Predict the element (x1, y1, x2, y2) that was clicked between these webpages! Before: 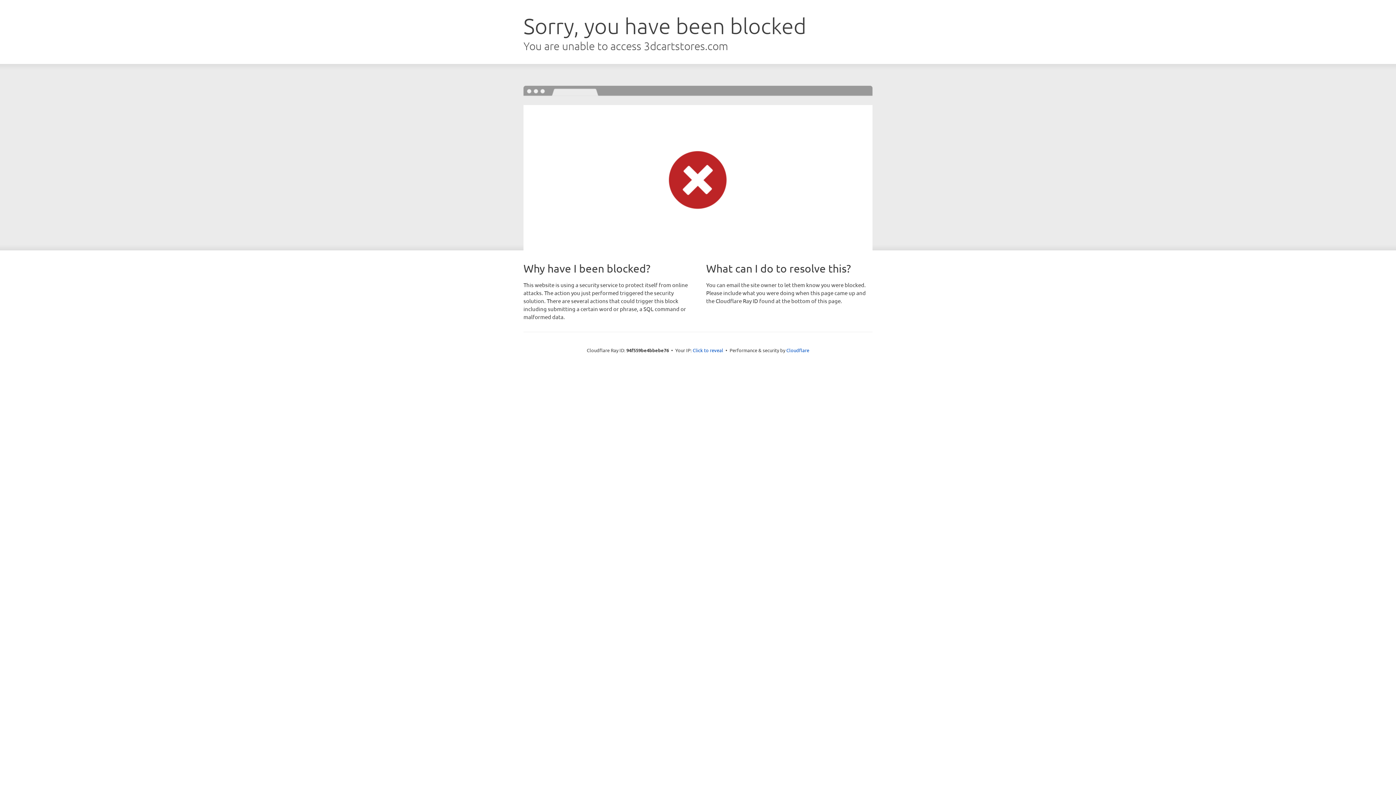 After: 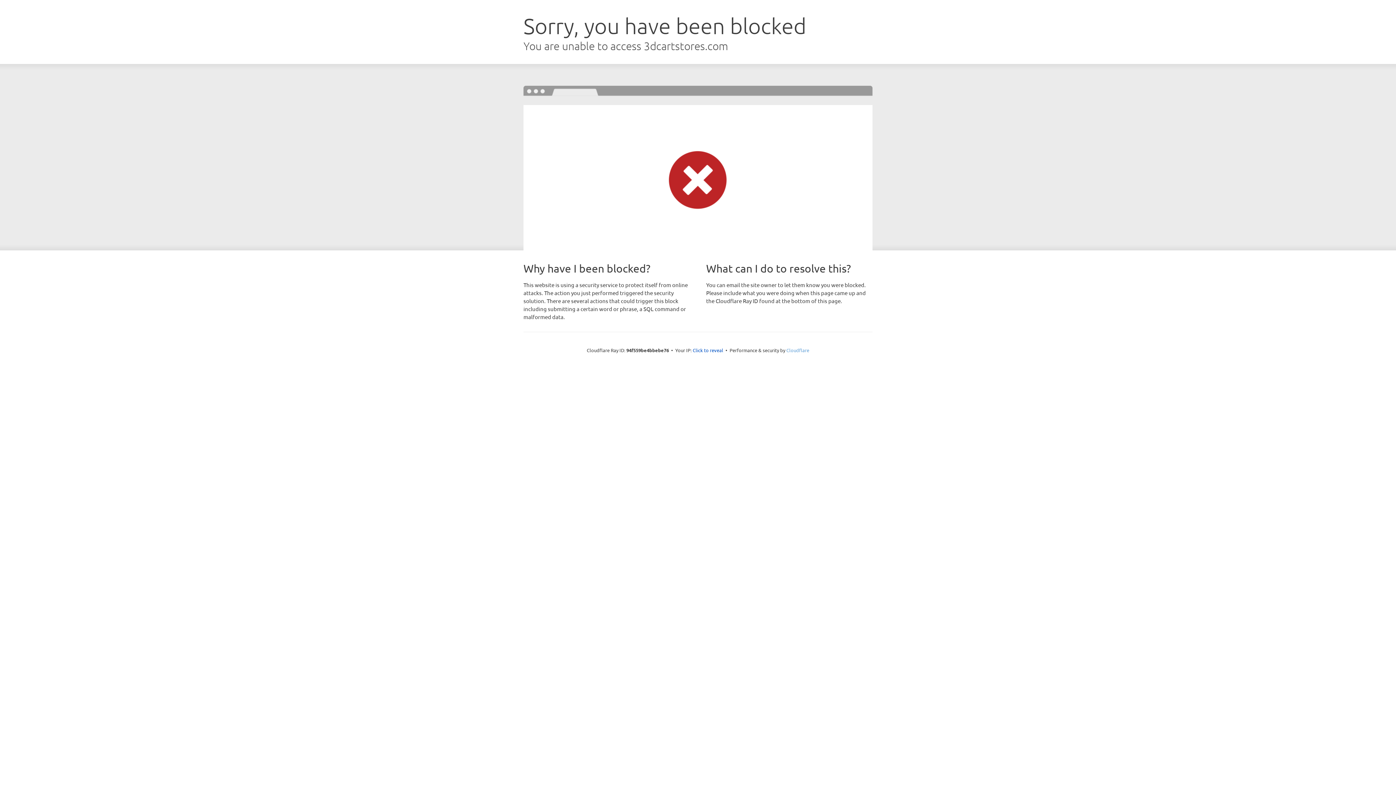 Action: bbox: (786, 347, 809, 353) label: Cloudflare